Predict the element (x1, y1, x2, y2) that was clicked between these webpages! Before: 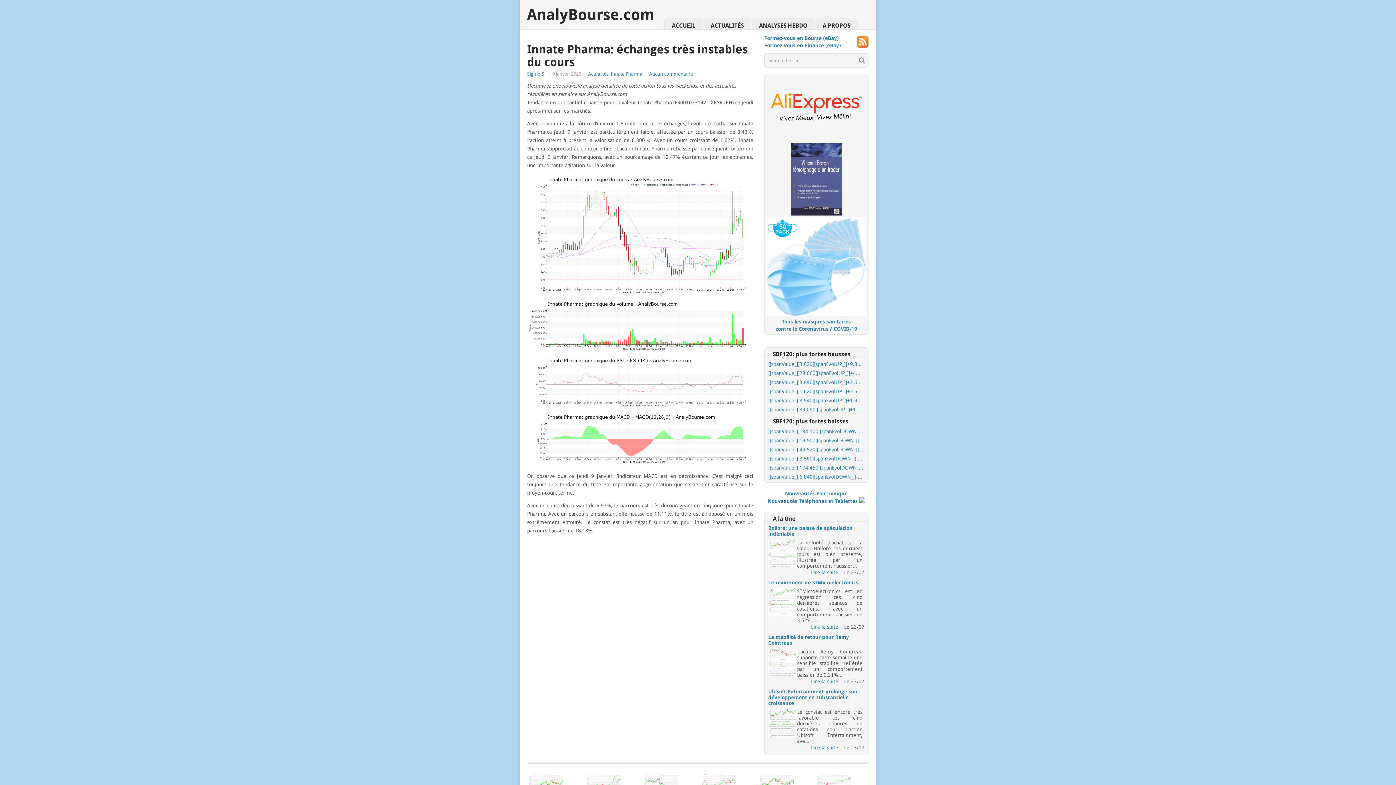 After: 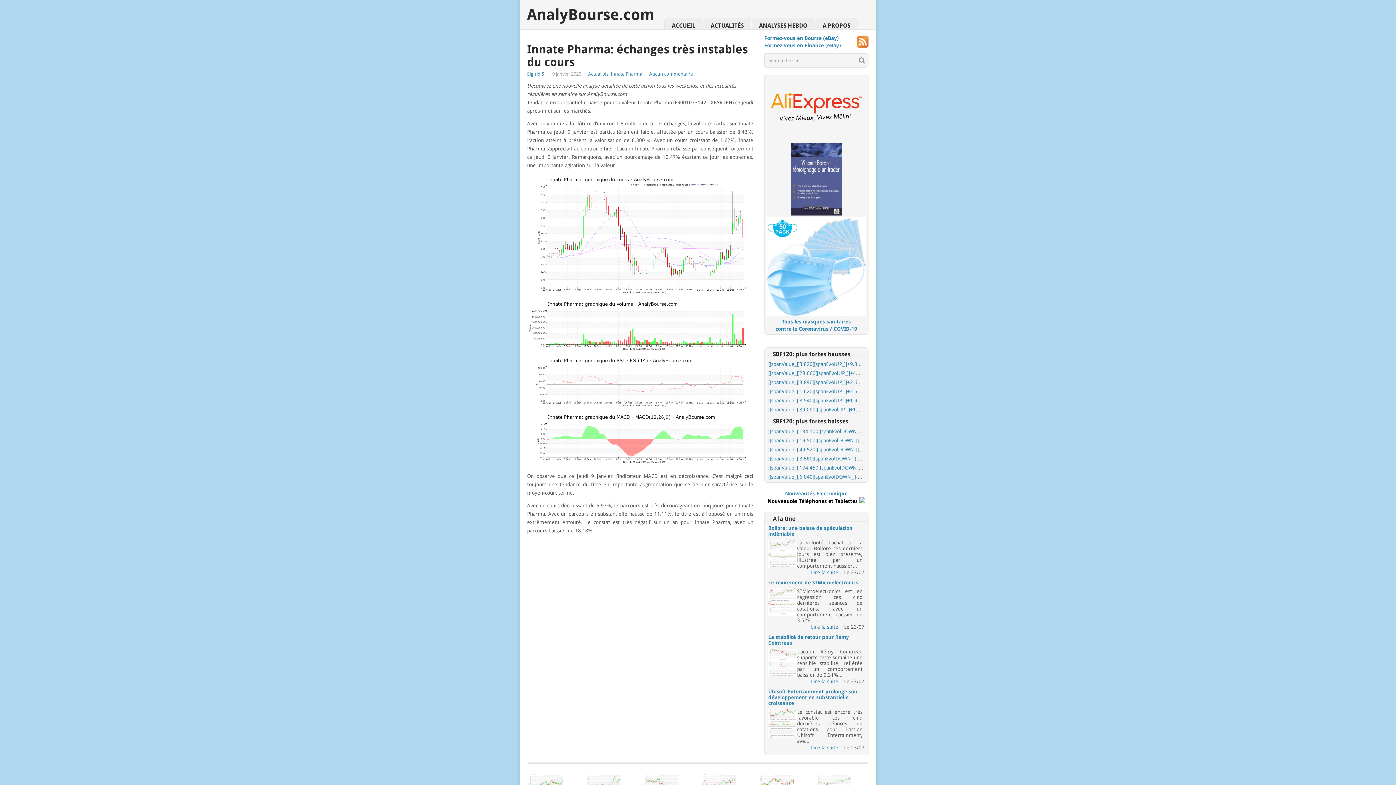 Action: bbox: (767, 498, 858, 504) label: Nouveautés Téléphones et Tablettes